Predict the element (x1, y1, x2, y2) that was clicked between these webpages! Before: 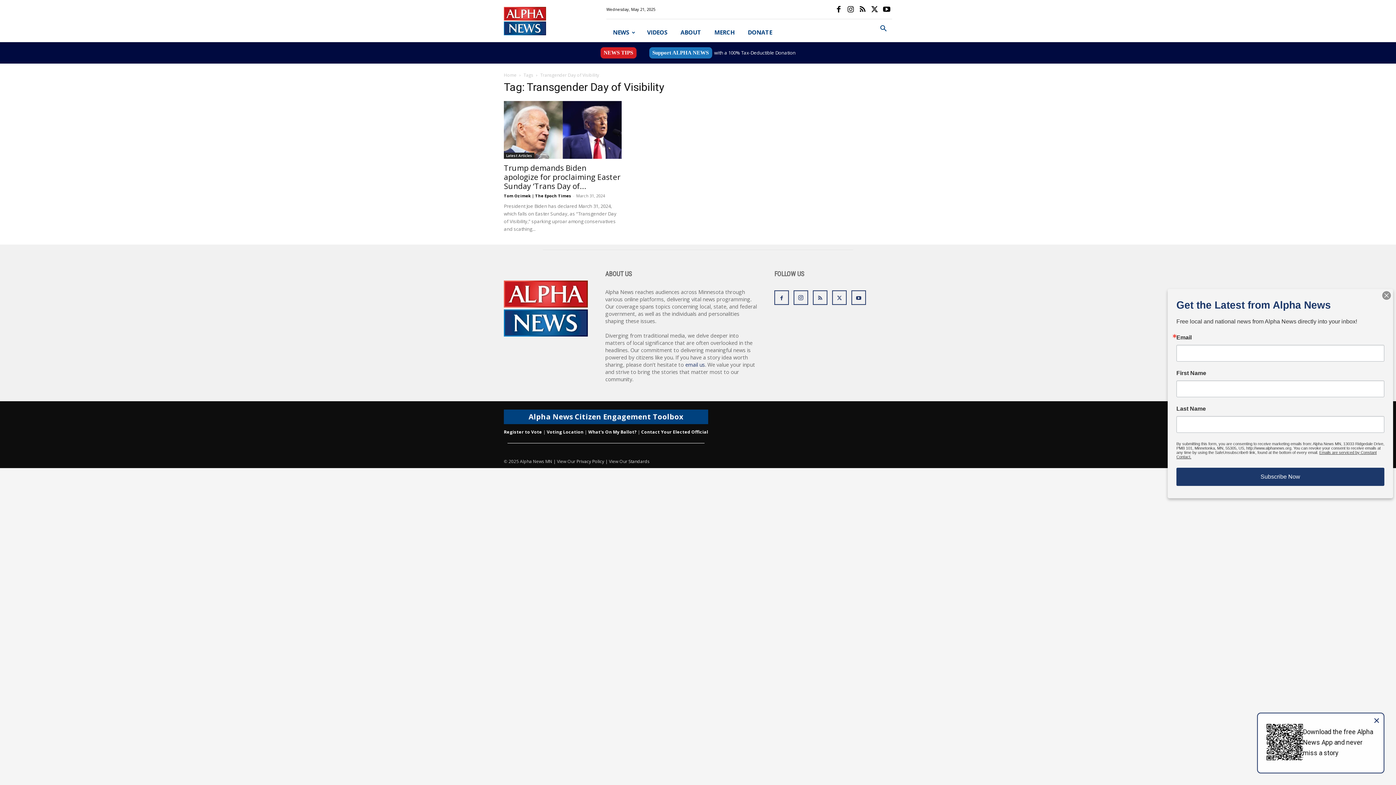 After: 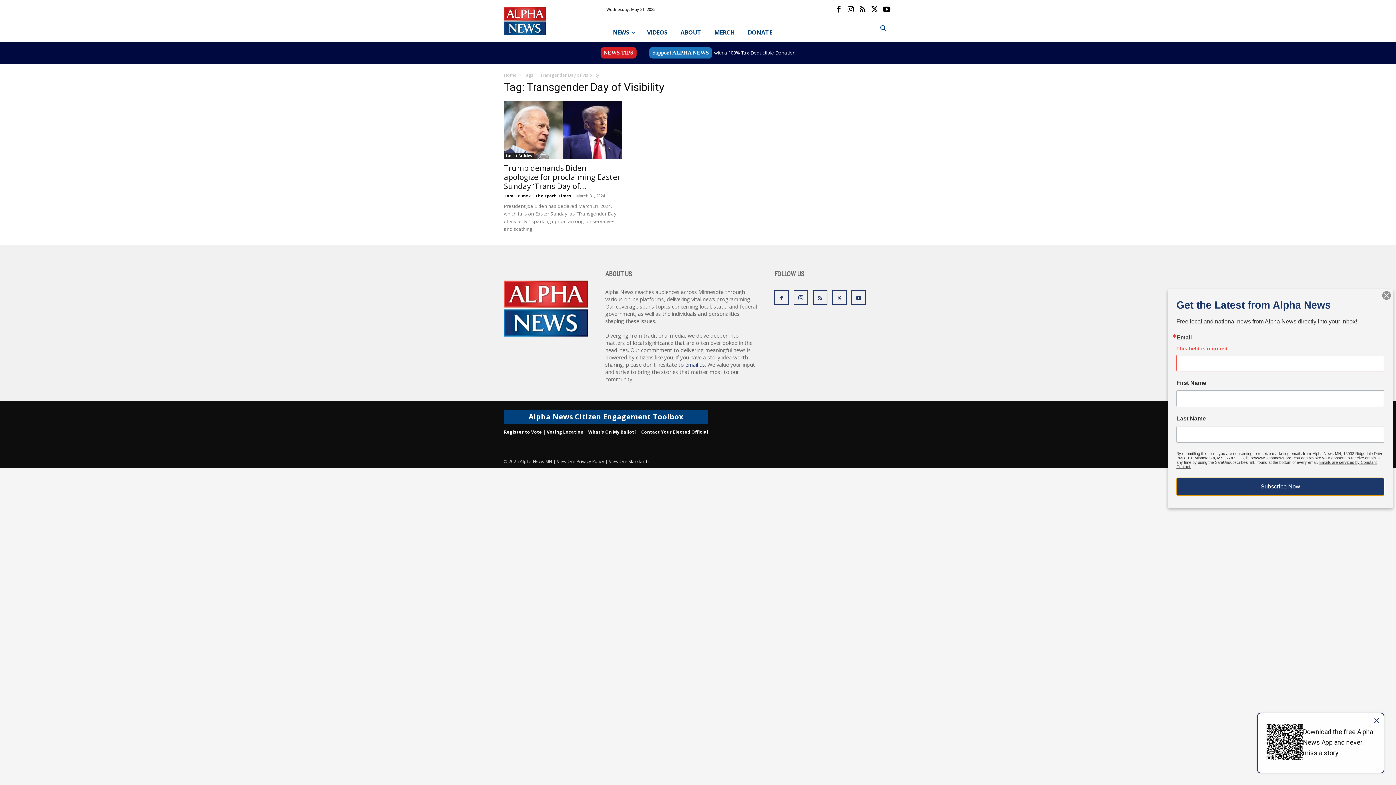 Action: bbox: (1176, 468, 1384, 486) label: Subscribe Now